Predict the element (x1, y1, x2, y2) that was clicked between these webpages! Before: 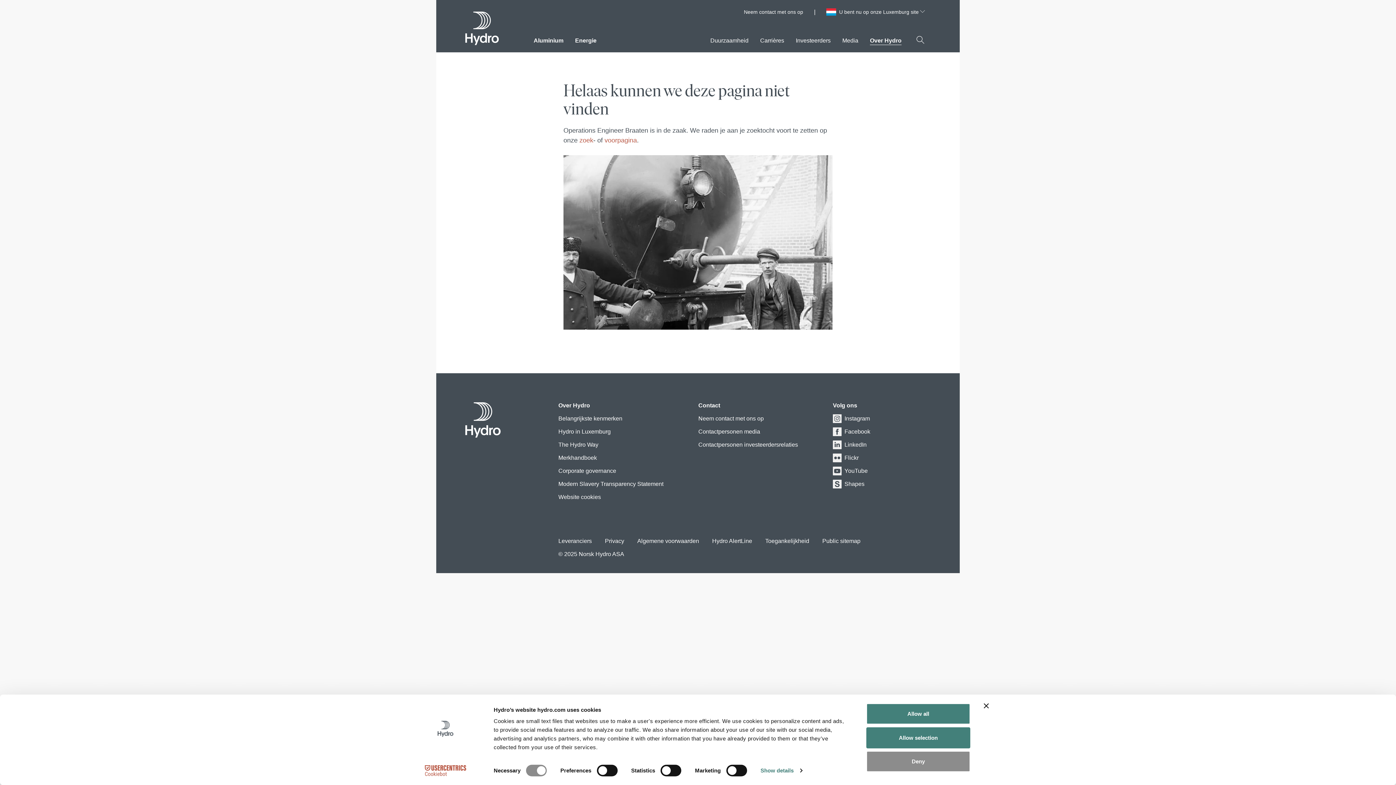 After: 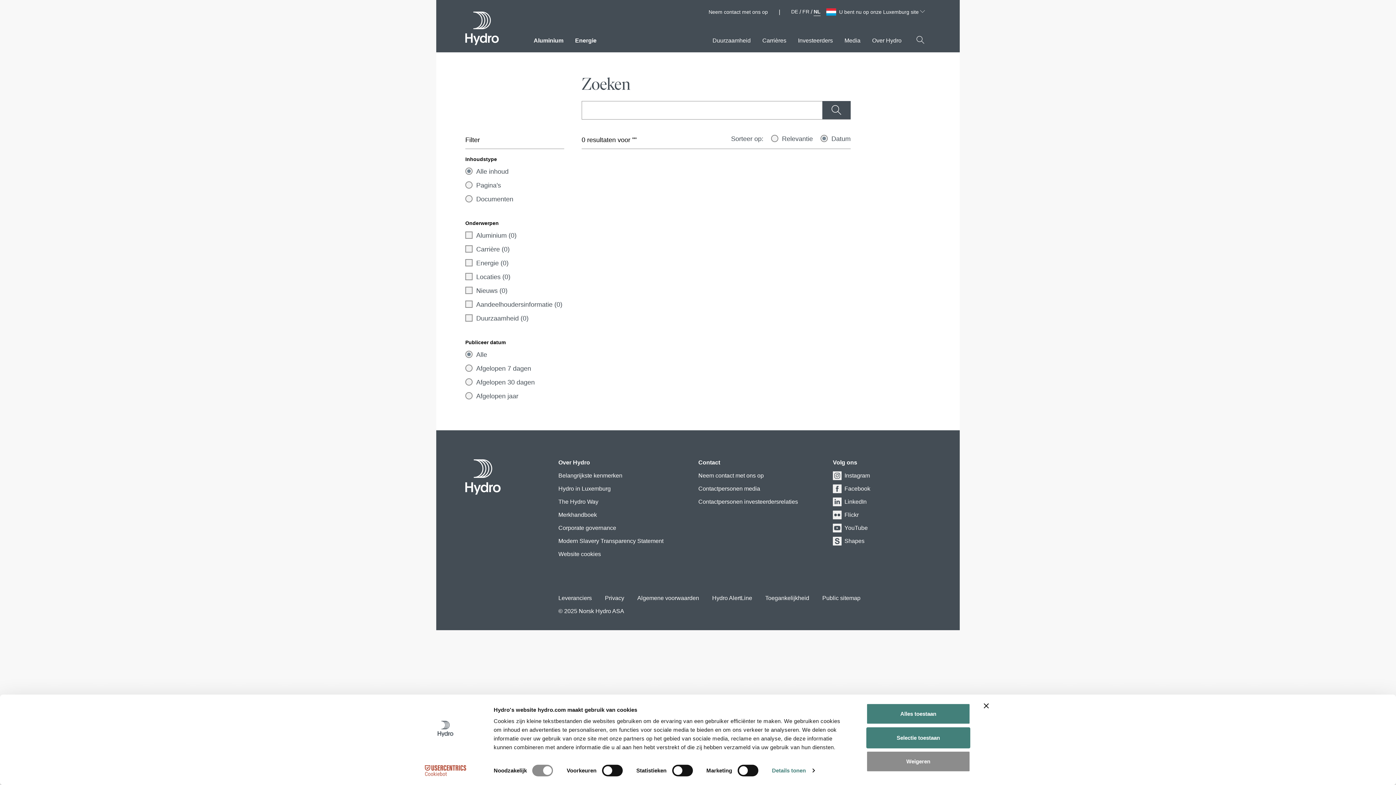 Action: bbox: (579, 136, 593, 144) label: zoek